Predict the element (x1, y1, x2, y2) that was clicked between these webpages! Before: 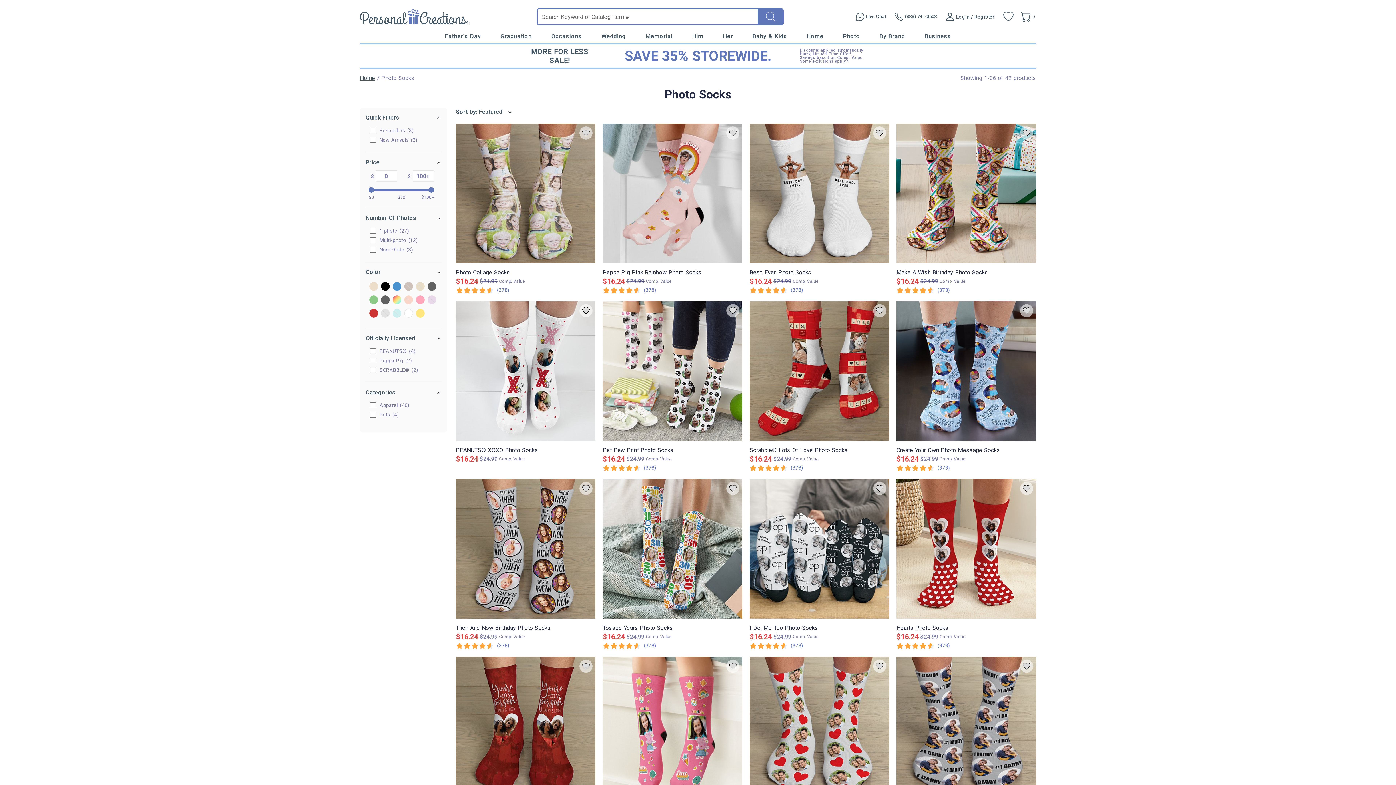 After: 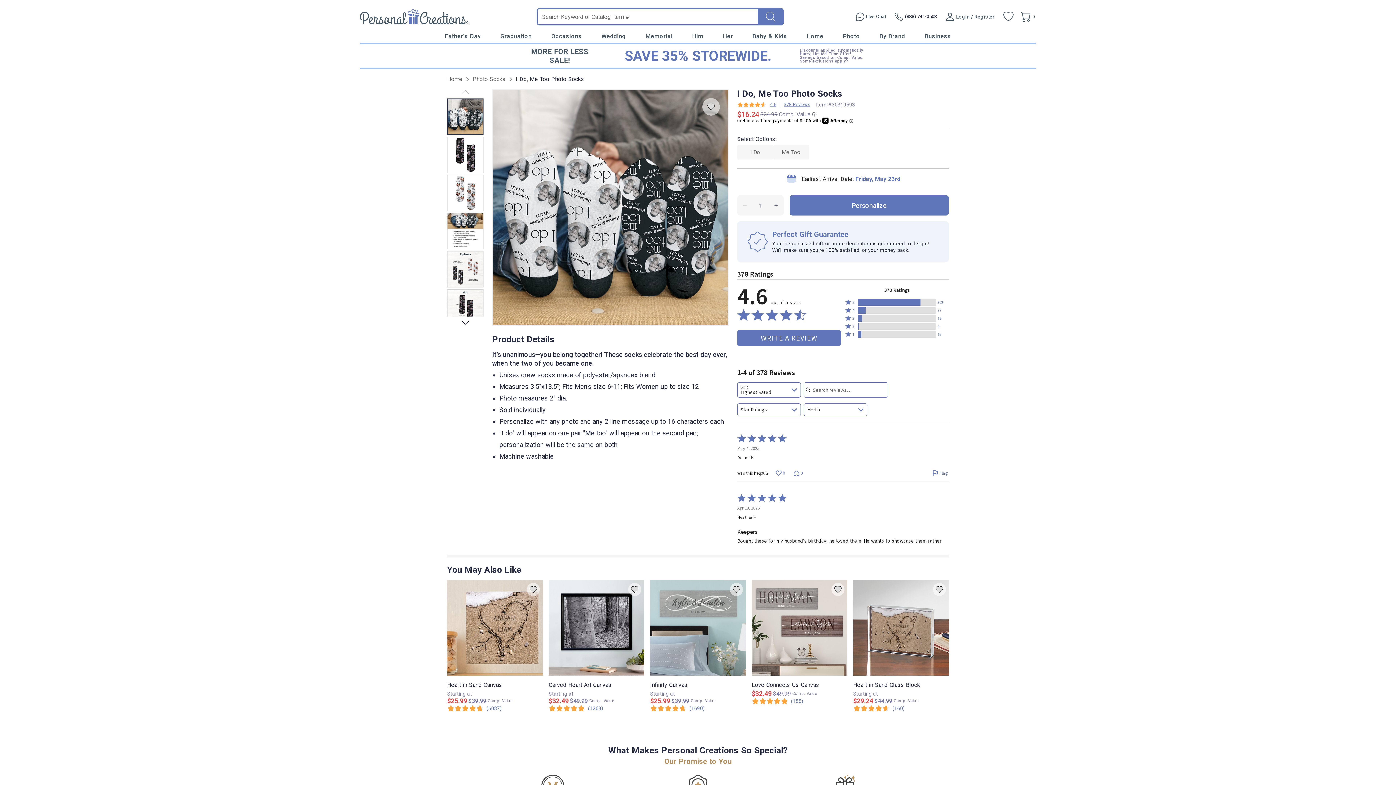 Action: label: I Do, Me Too Photo Socks bbox: (749, 624, 889, 632)